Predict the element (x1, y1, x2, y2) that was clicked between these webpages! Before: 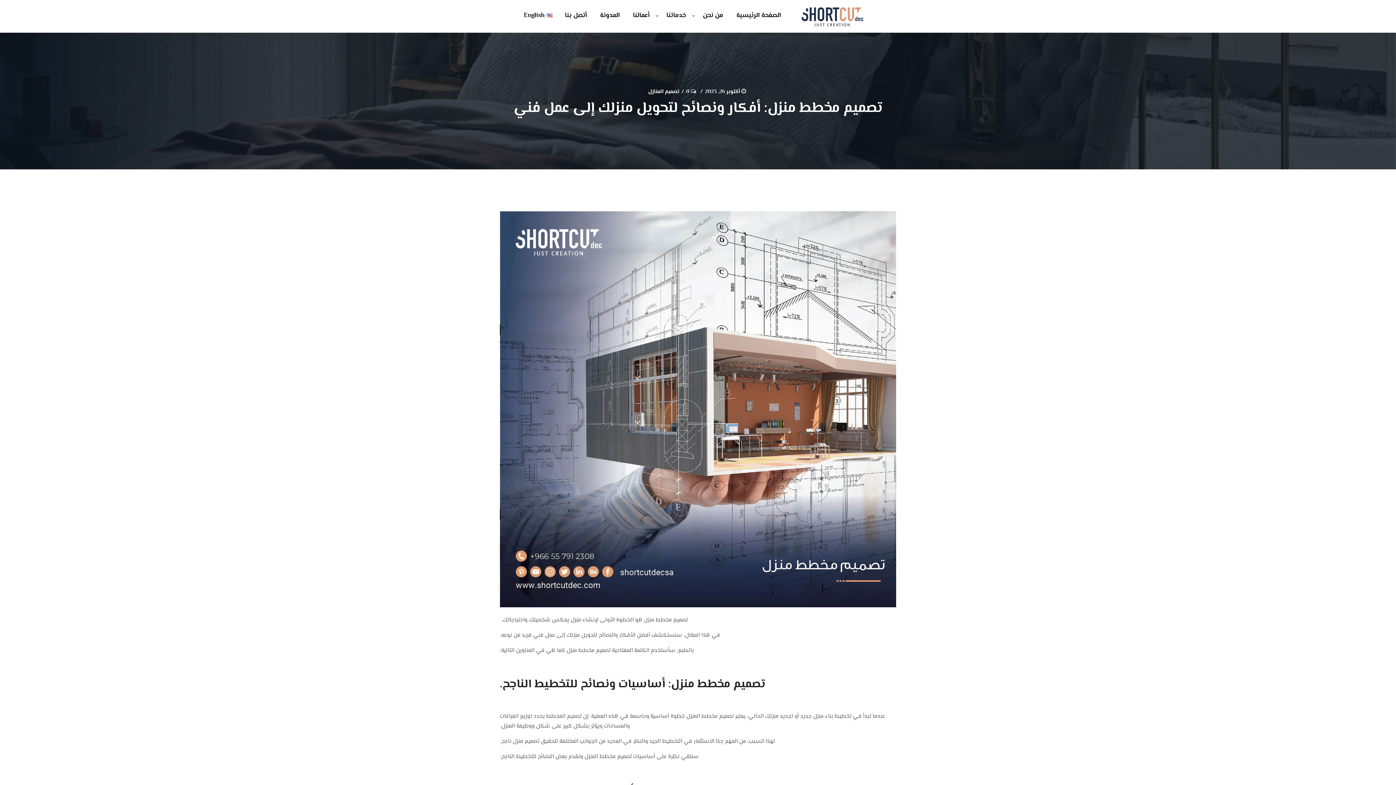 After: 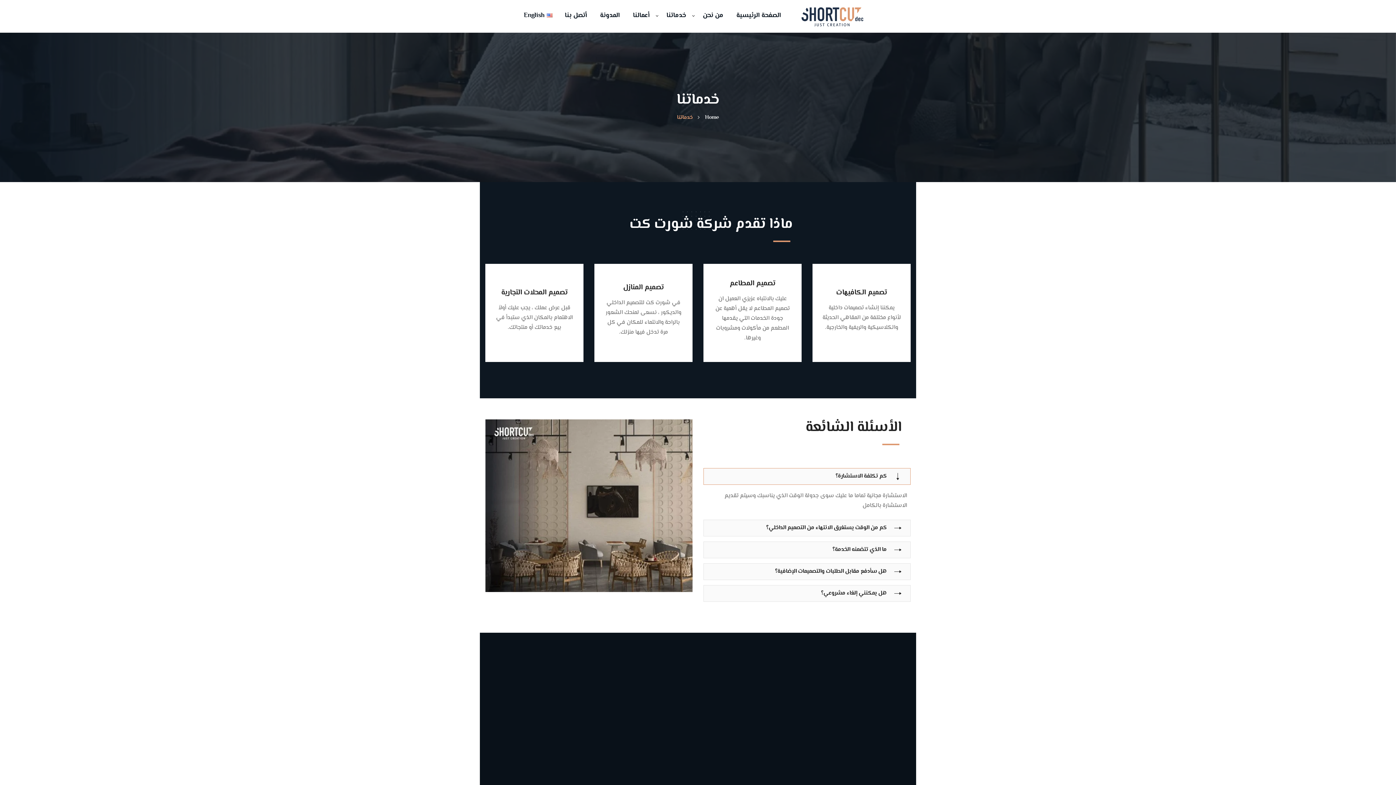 Action: label: خدماتنا bbox: (666, 0, 701, 32)